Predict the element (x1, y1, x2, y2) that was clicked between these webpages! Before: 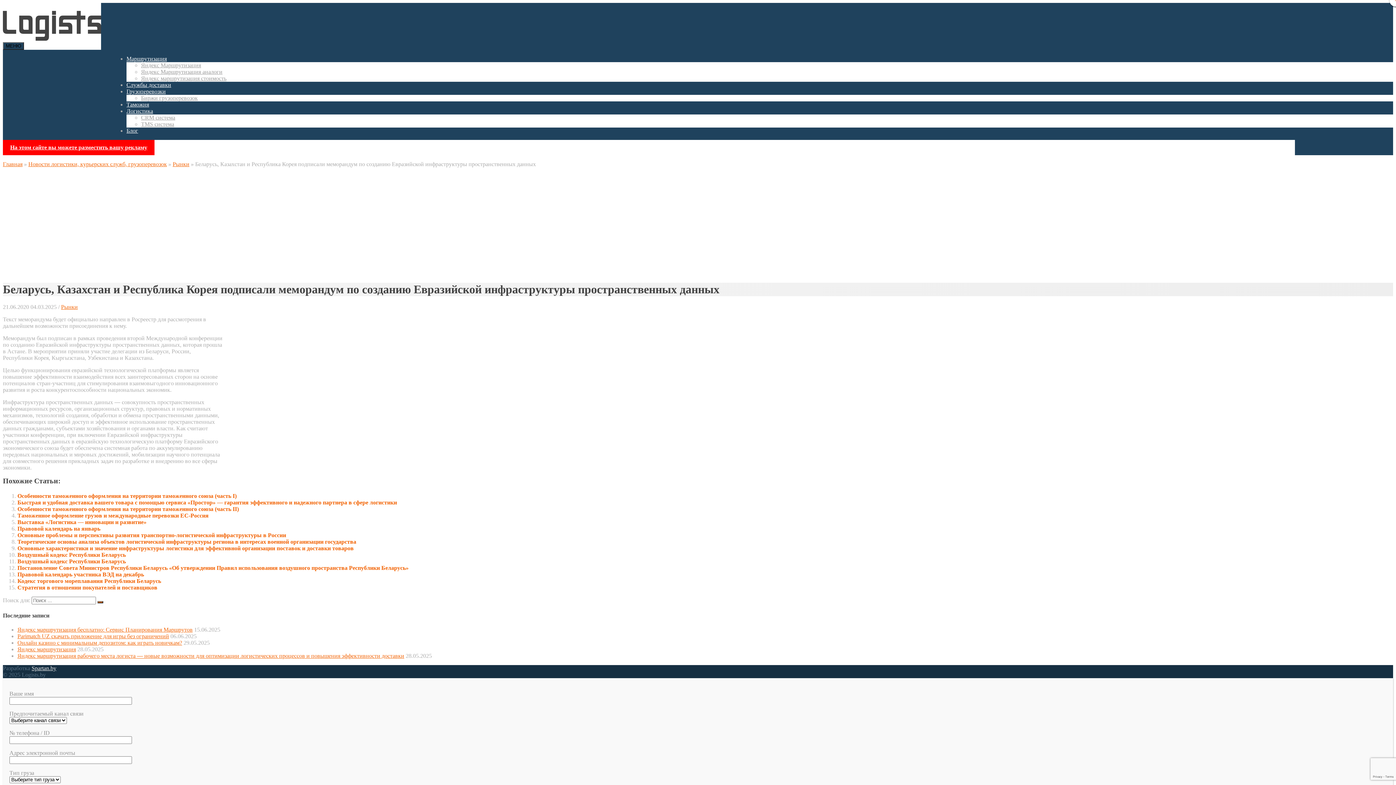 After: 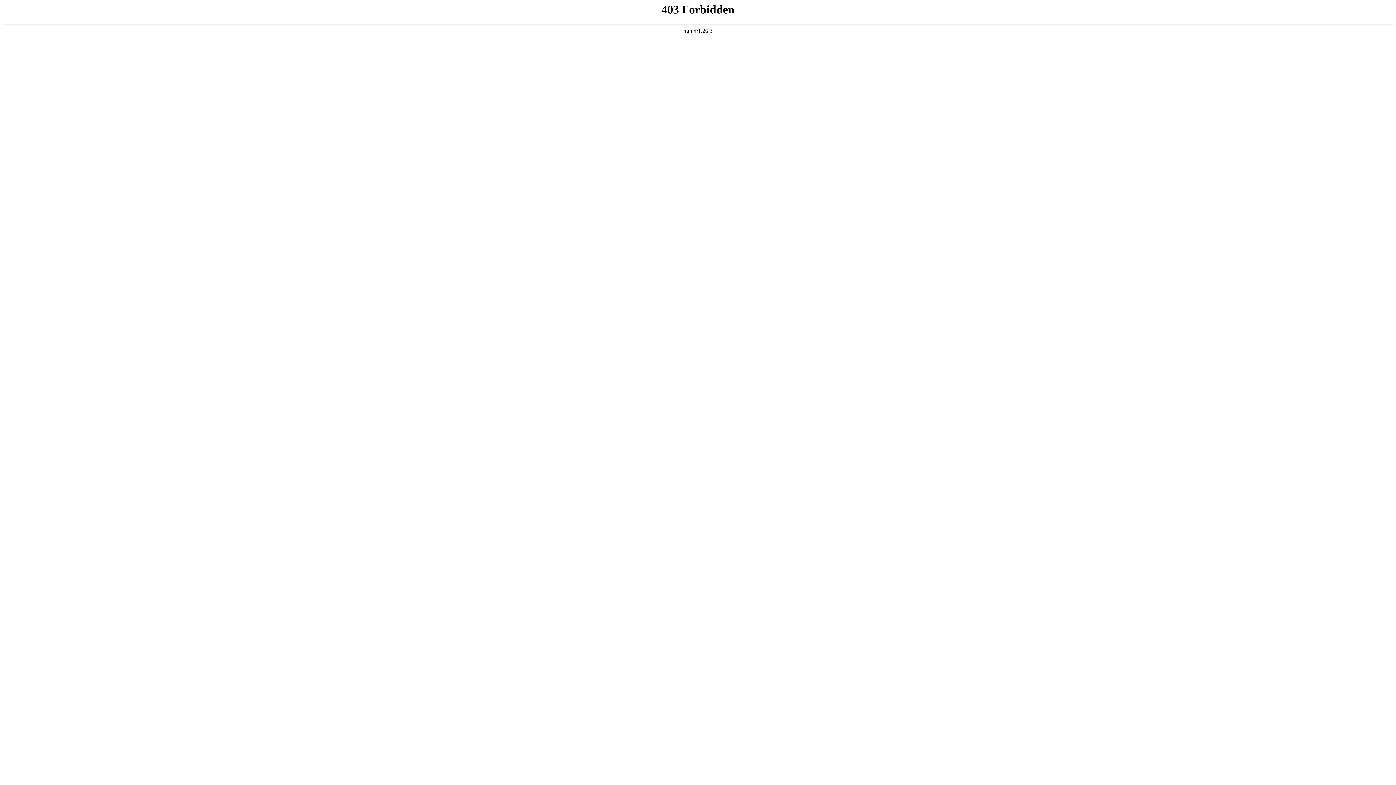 Action: label: Spartan.by bbox: (31, 665, 56, 671)